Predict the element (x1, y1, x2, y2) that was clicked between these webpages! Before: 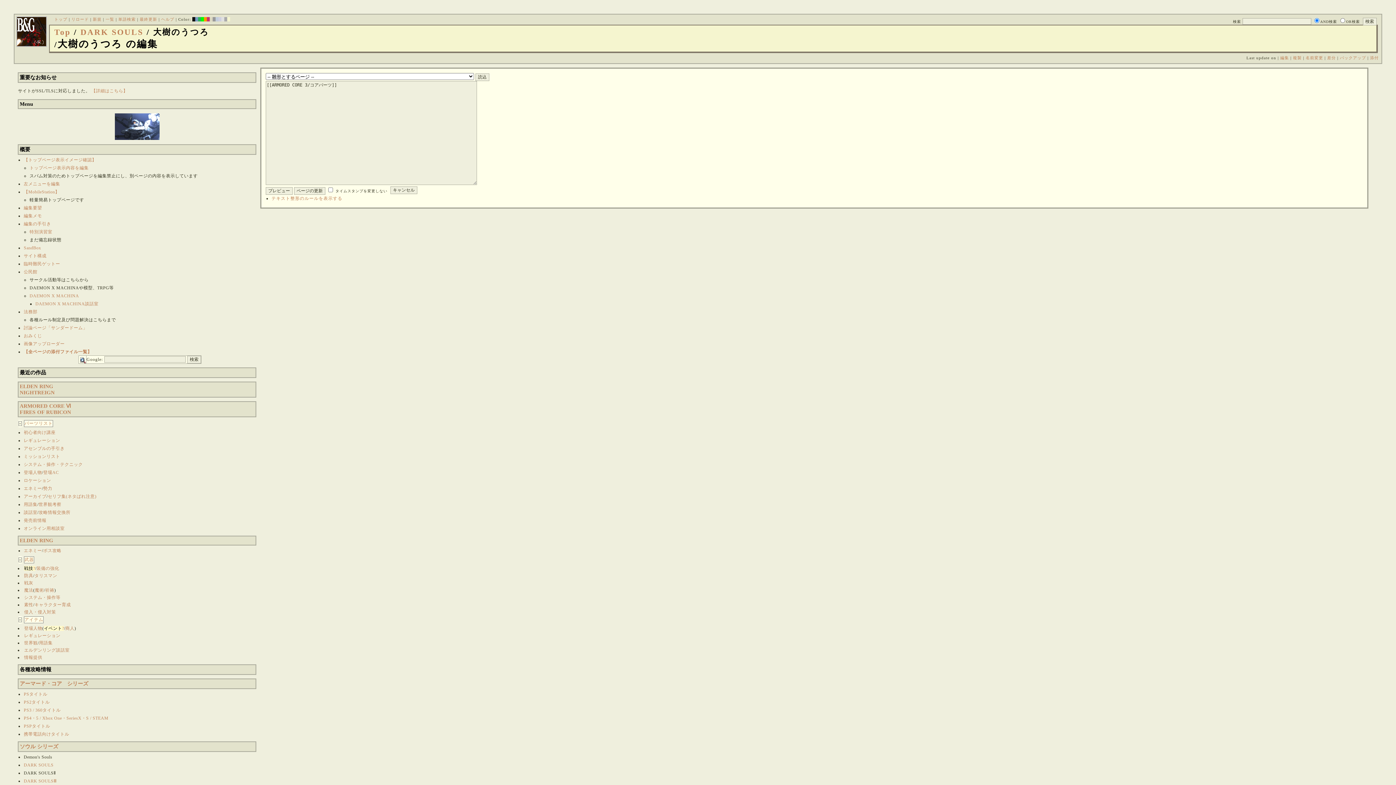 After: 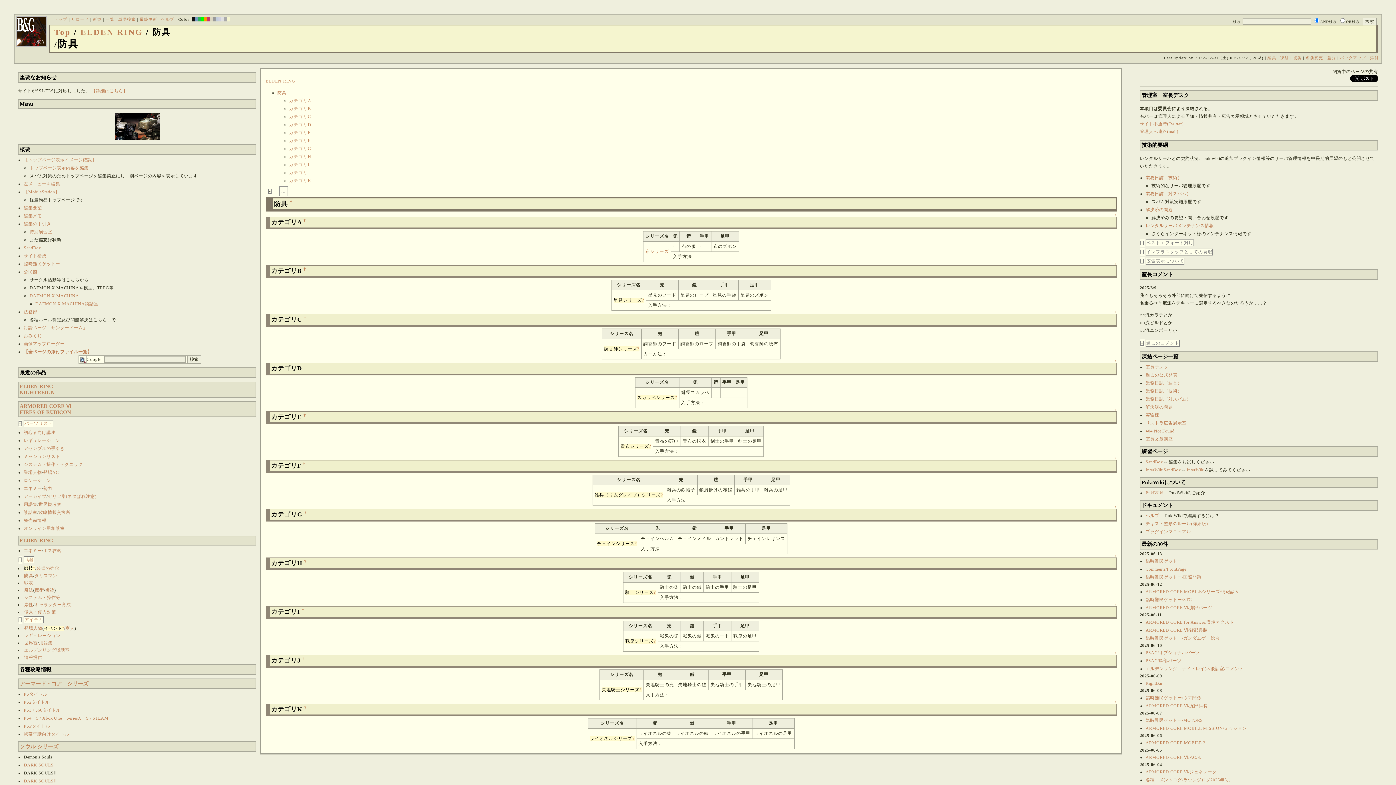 Action: label: 防具 bbox: (24, 573, 33, 578)